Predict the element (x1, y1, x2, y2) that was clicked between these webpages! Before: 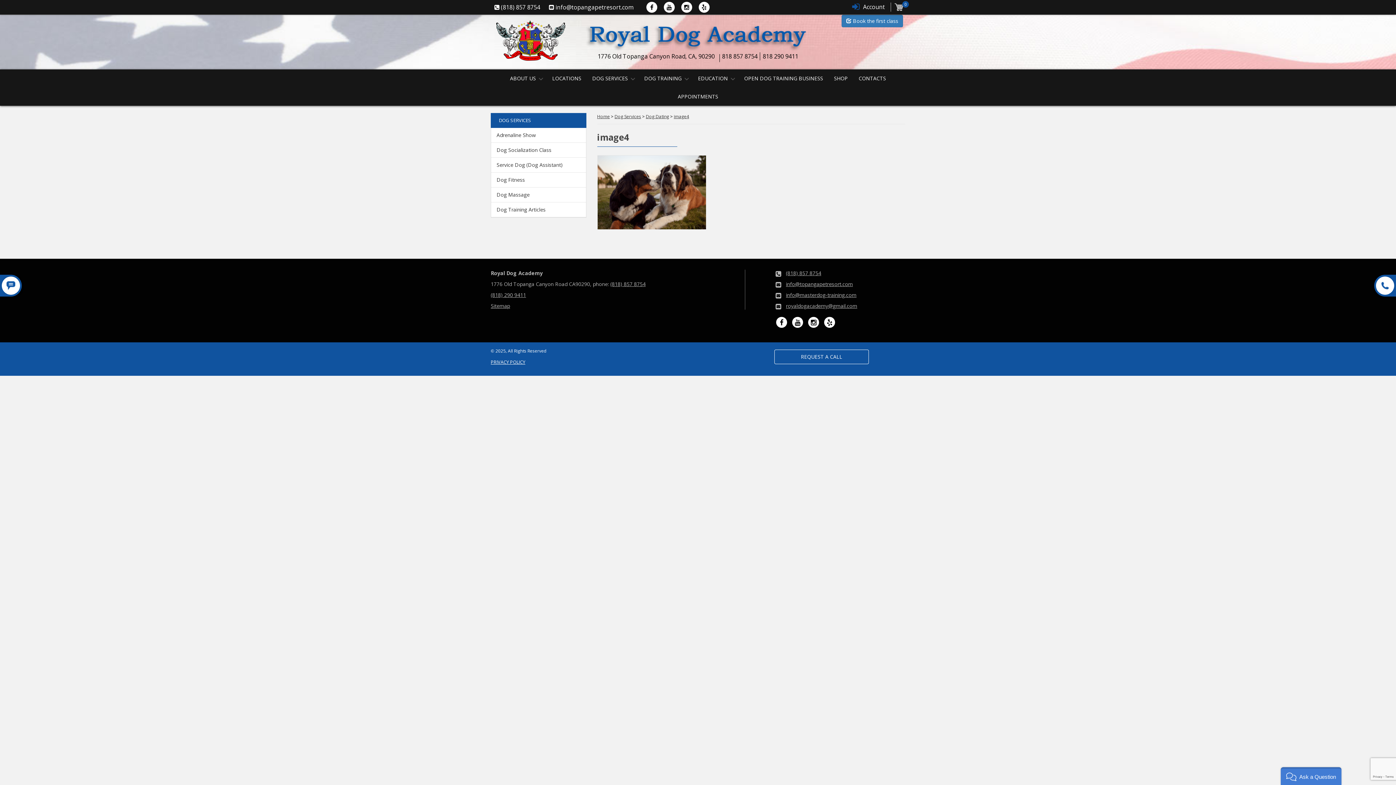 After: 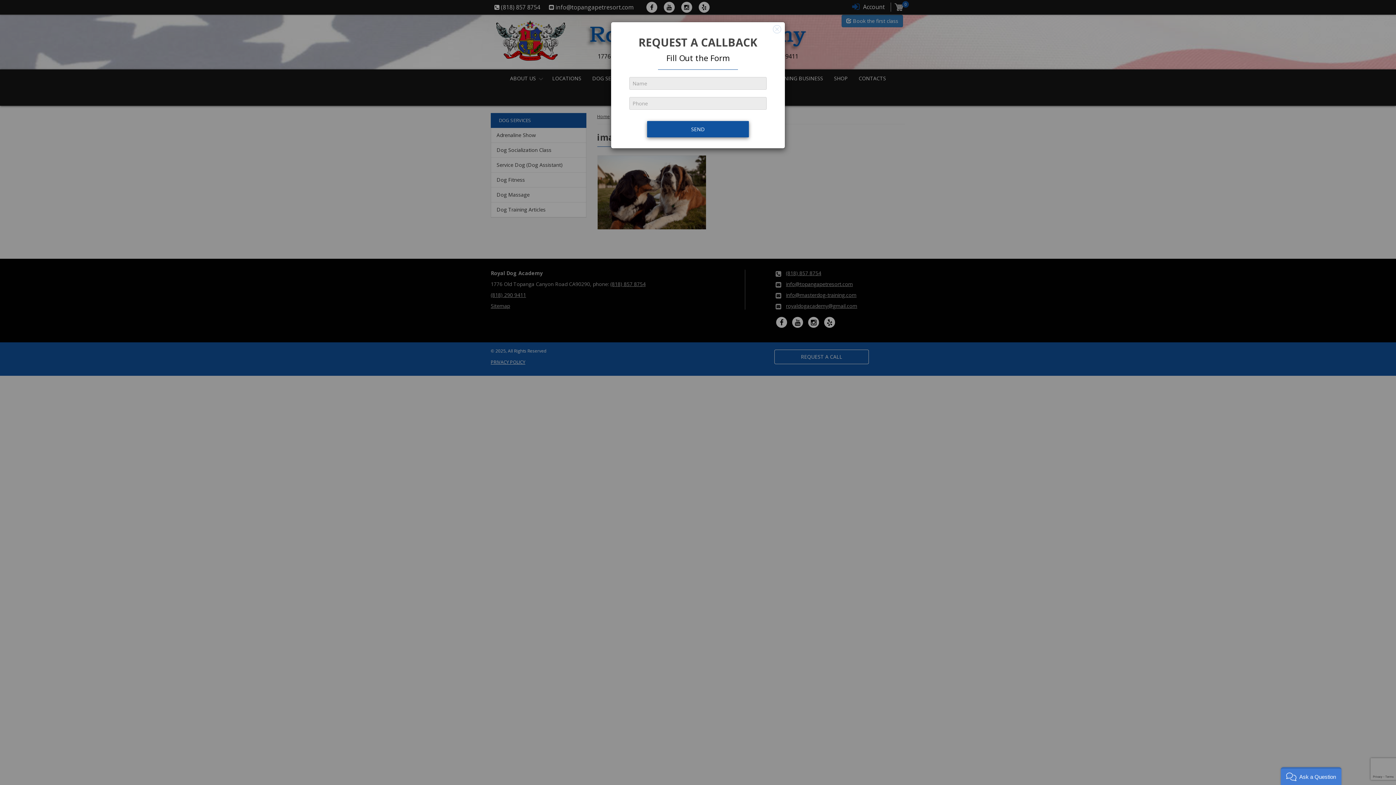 Action: label: REQUEST A CALL bbox: (774, 349, 869, 364)